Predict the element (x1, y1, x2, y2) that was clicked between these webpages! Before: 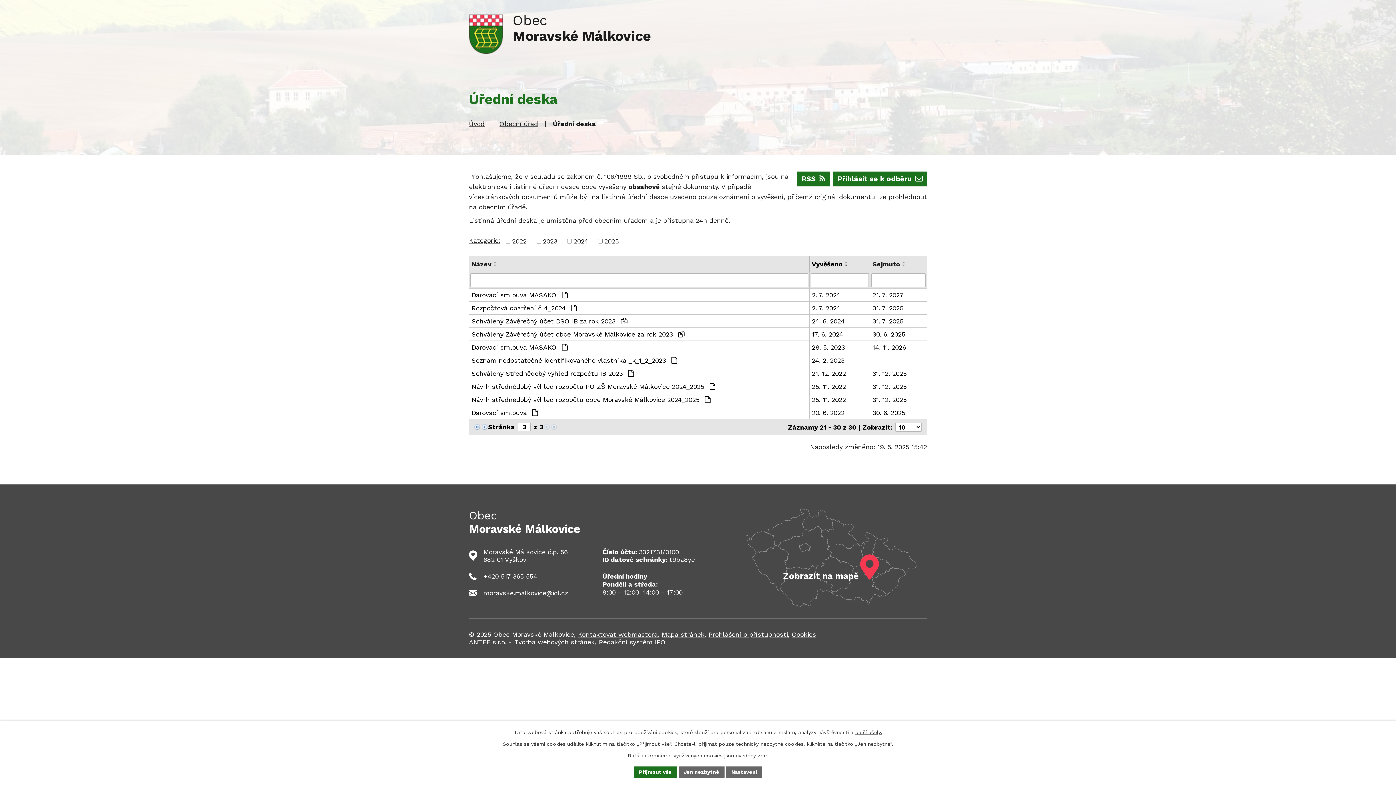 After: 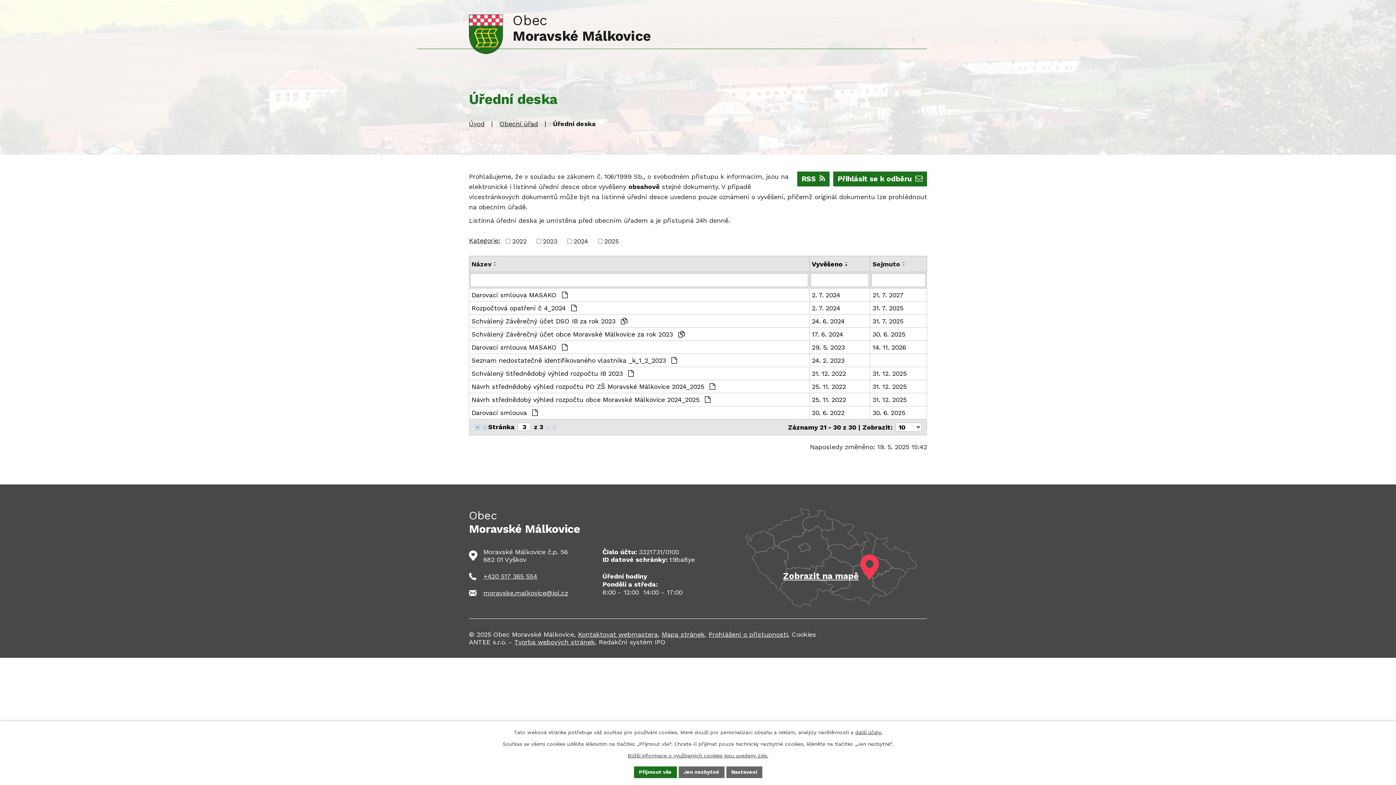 Action: bbox: (792, 631, 816, 638) label: Cookies